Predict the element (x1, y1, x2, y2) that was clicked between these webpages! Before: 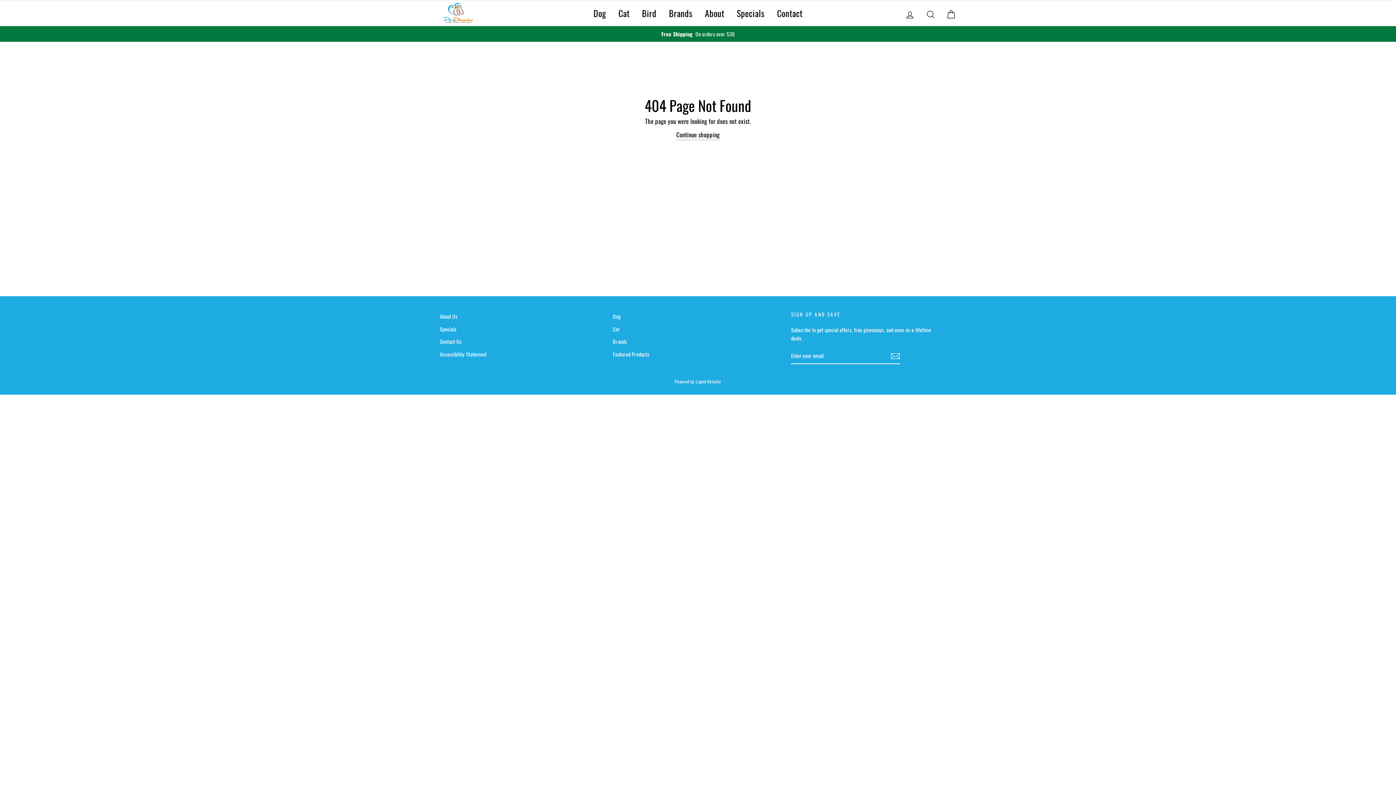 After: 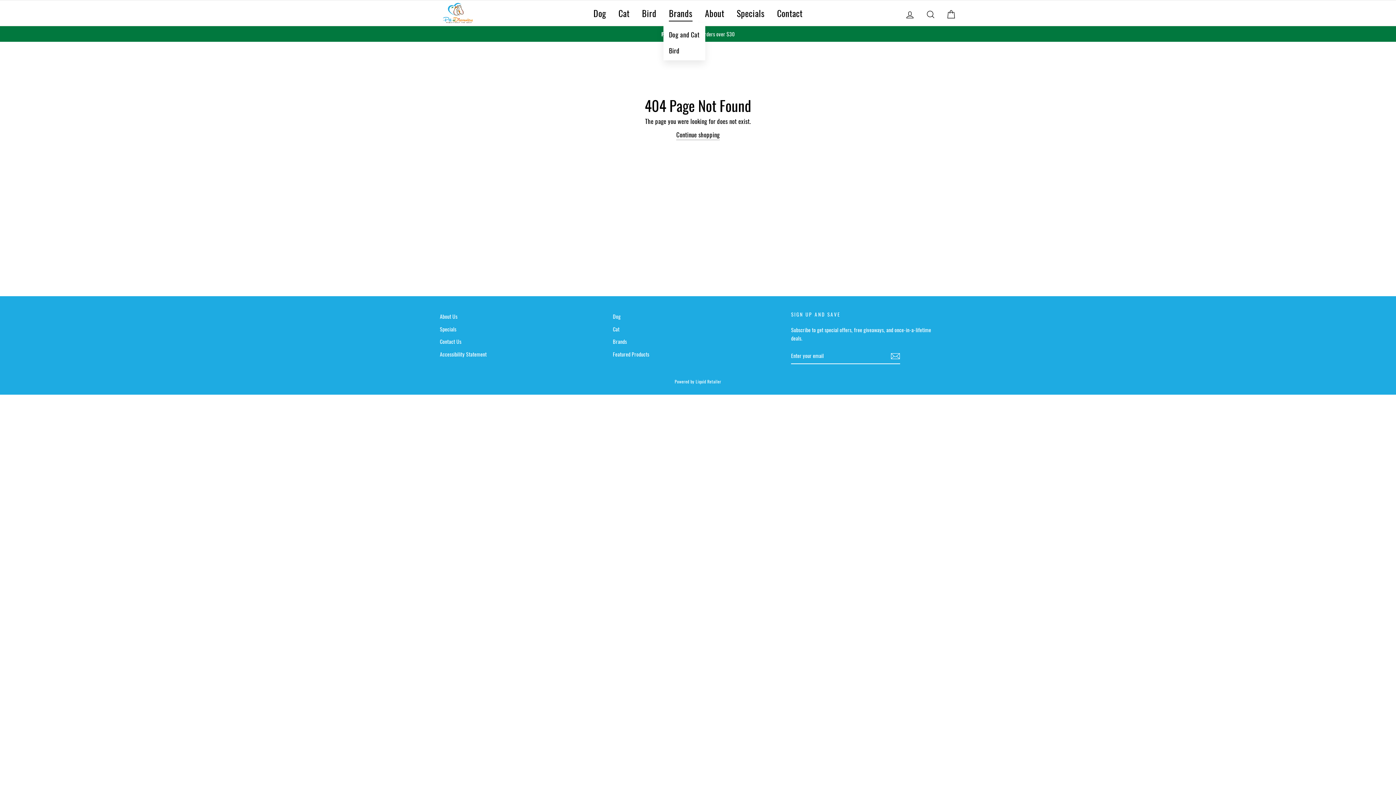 Action: label: Brands bbox: (663, 3, 698, 22)